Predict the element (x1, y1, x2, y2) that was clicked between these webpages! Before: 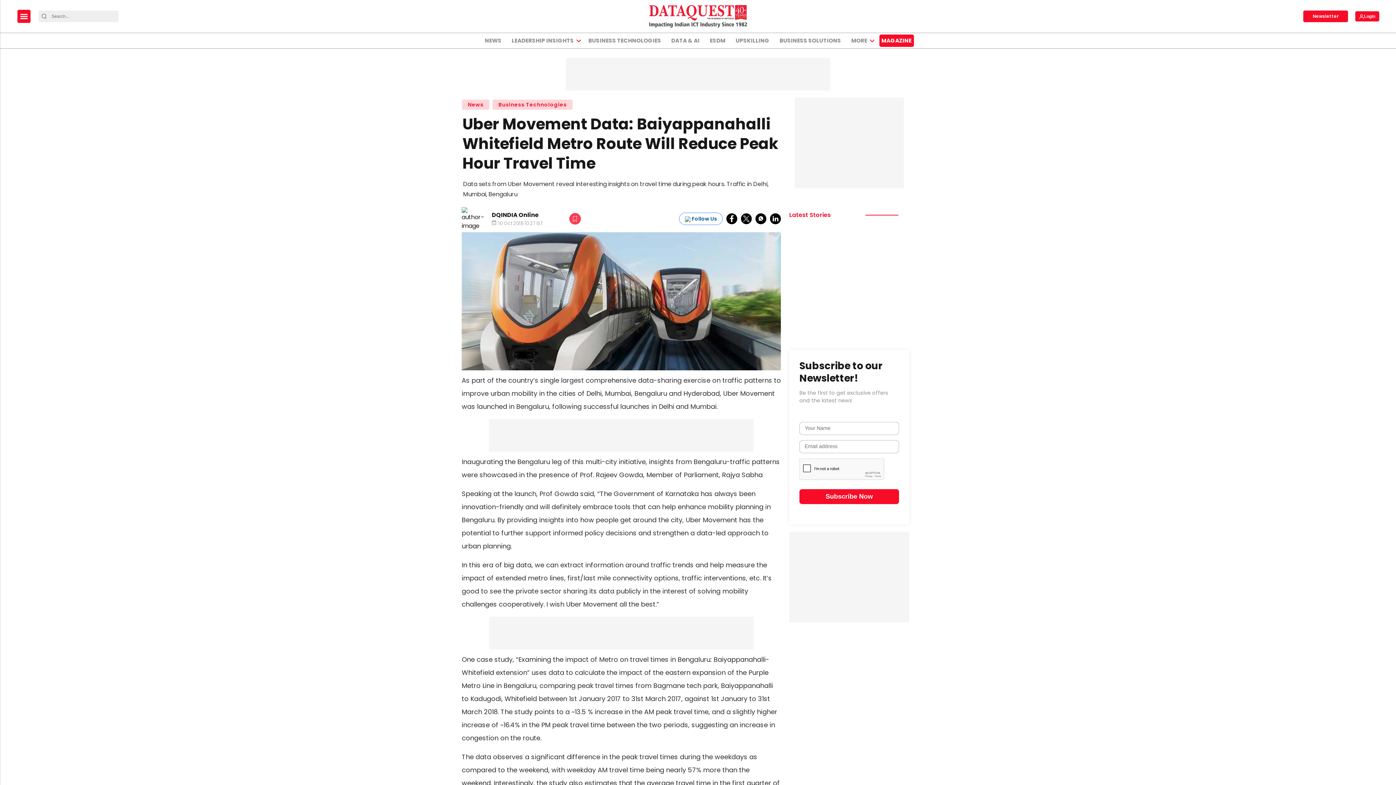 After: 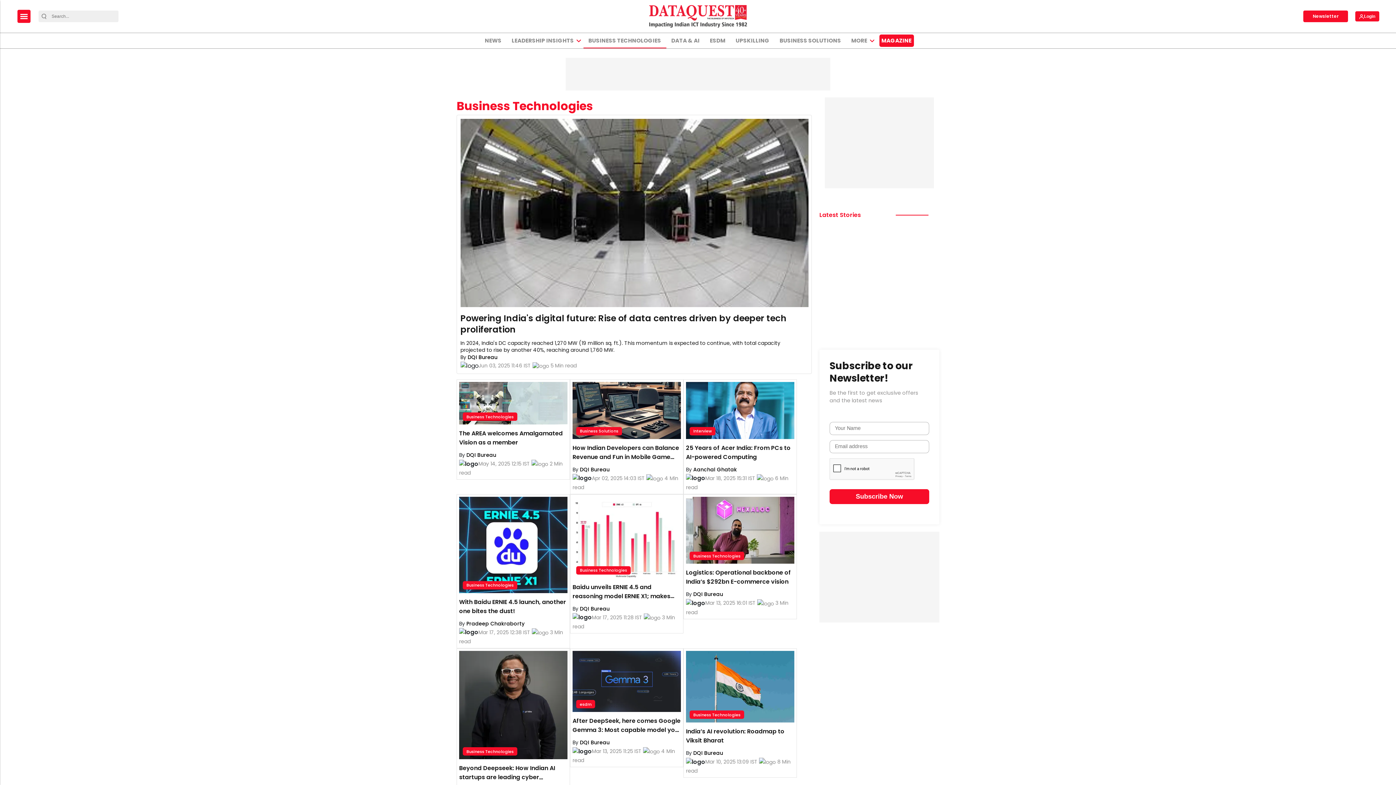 Action: bbox: (586, 33, 663, 48) label: BUSINESS TECHNOLOGIES